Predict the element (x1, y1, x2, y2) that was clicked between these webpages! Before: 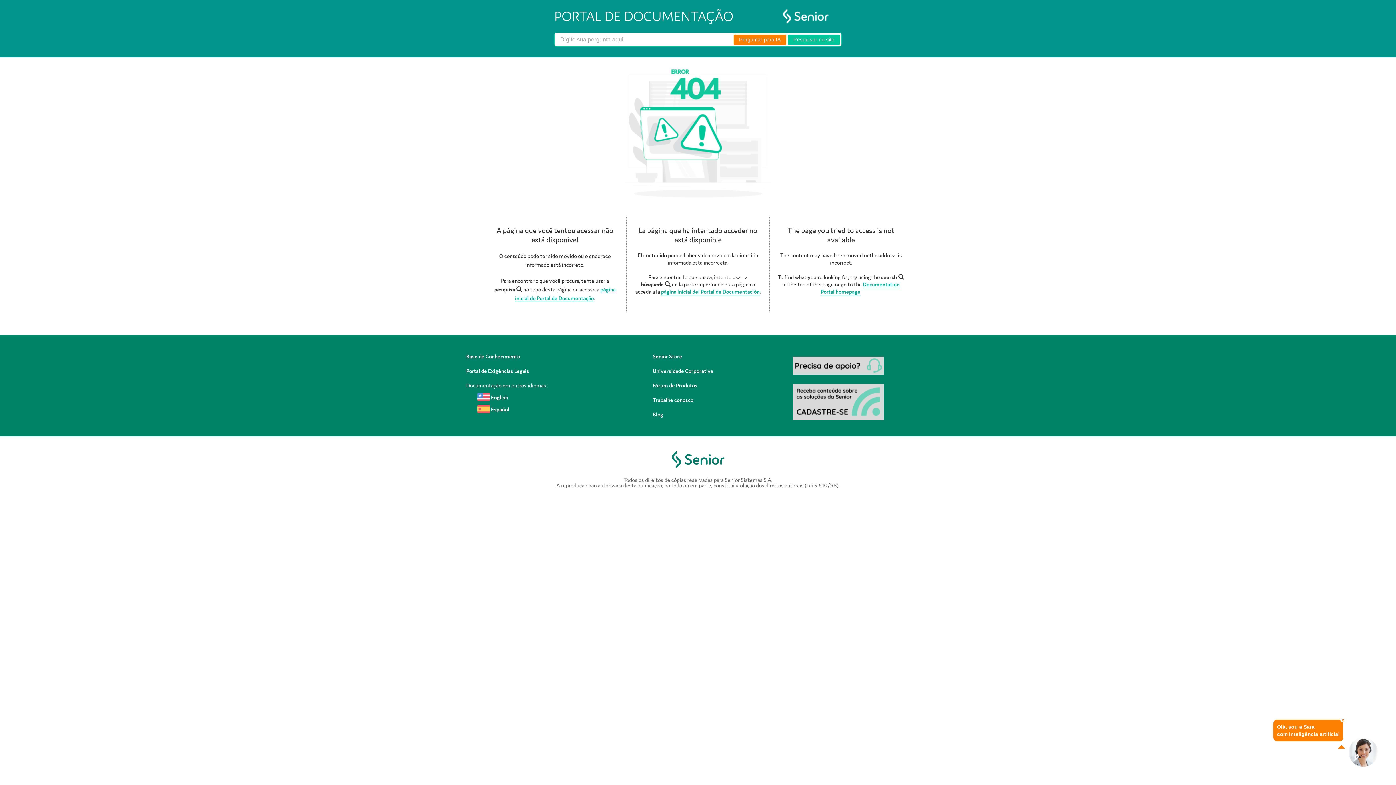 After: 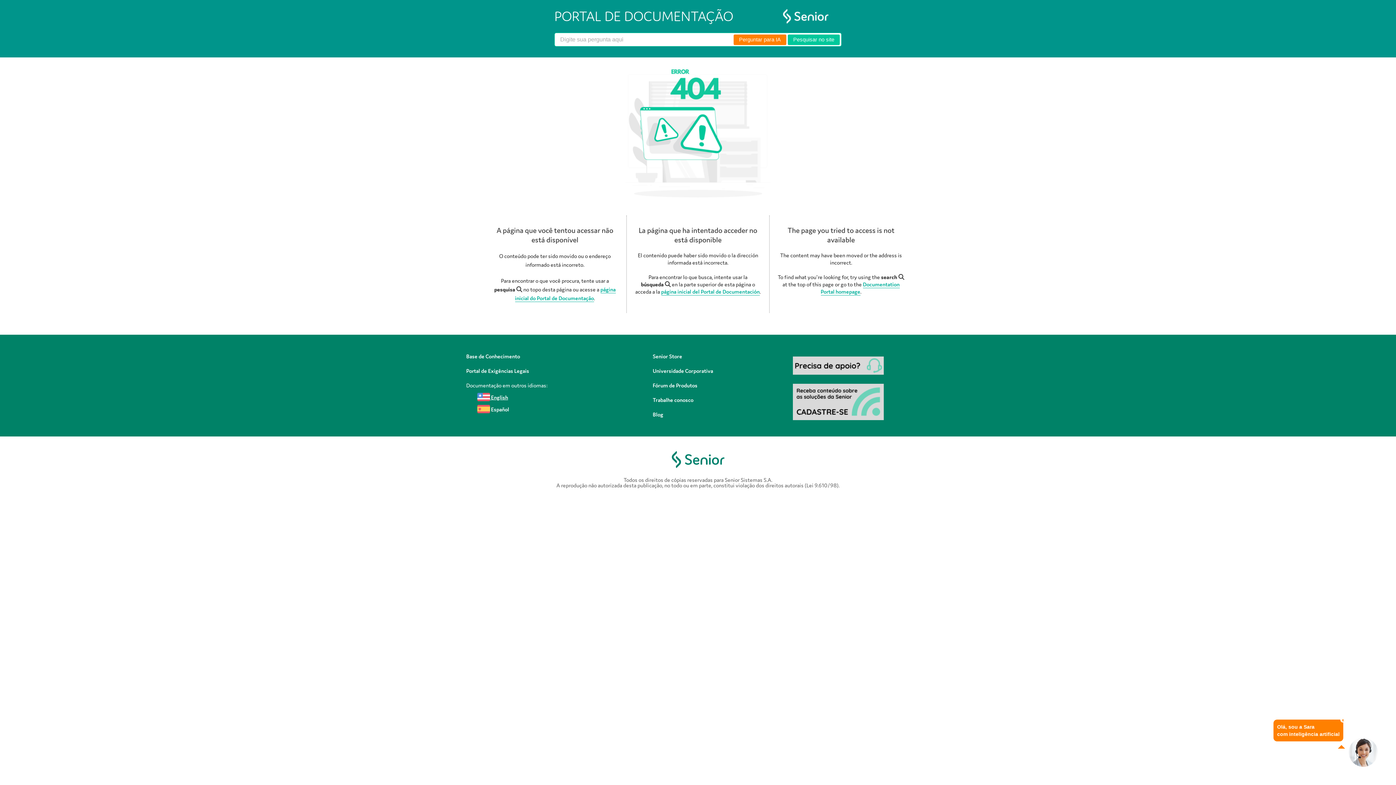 Action: label:  English bbox: (477, 394, 508, 401)